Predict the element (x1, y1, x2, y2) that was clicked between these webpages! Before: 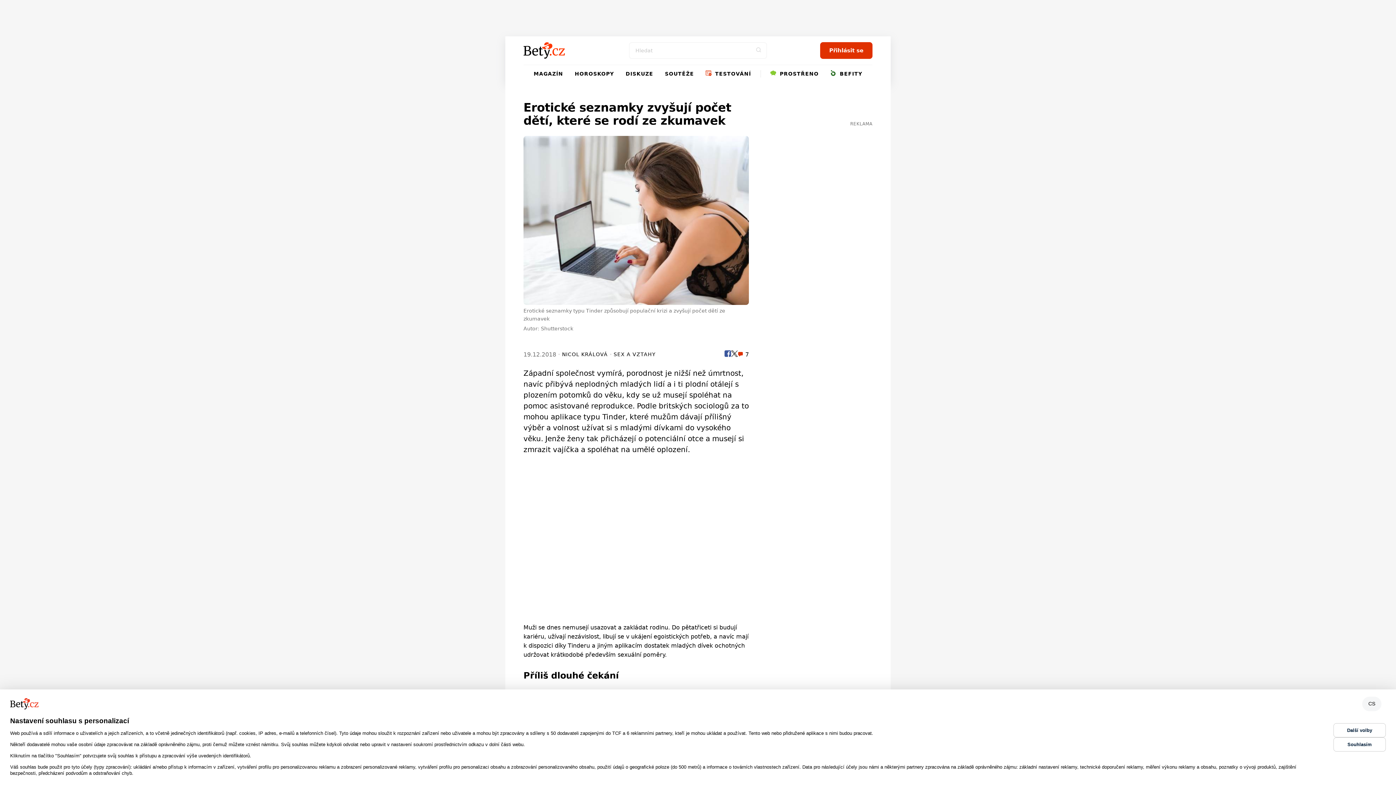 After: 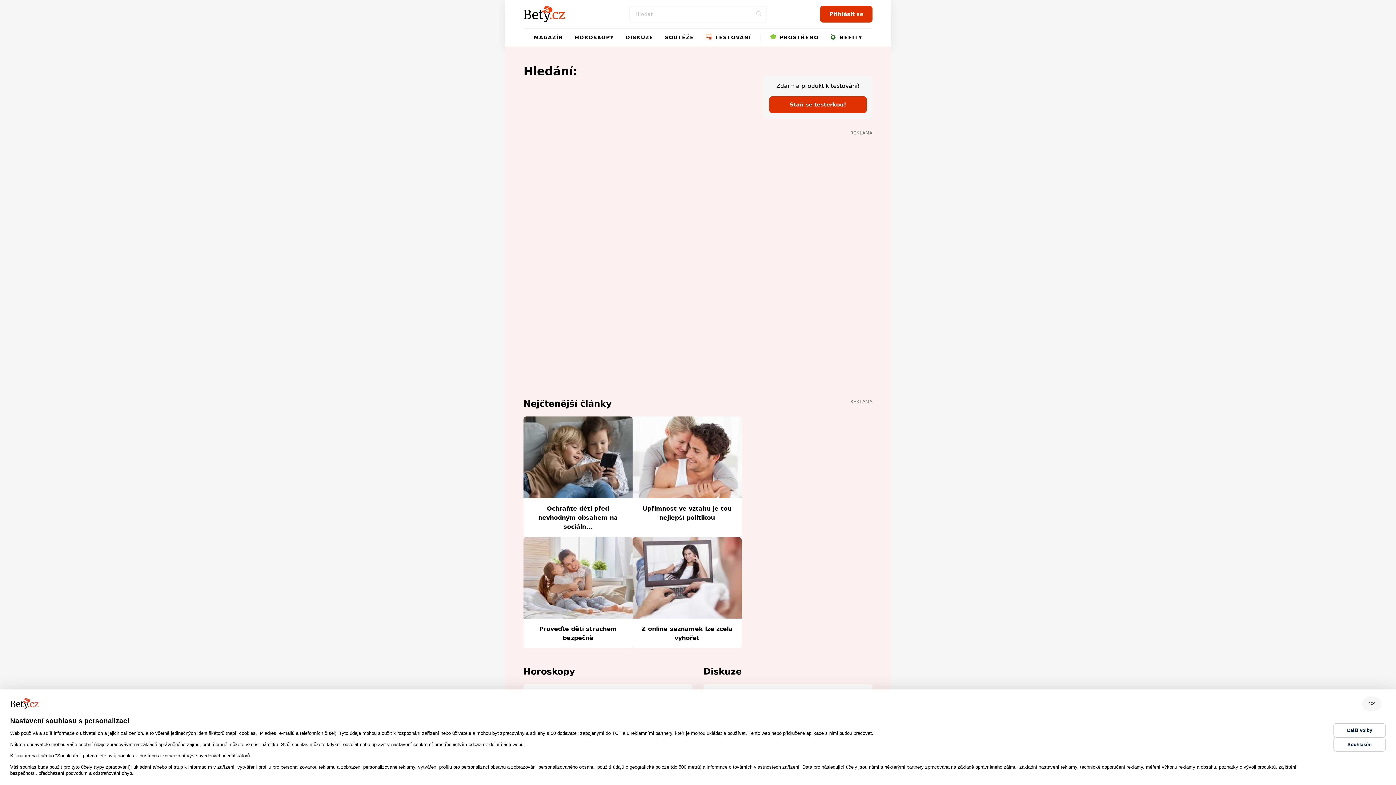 Action: bbox: (750, 42, 767, 58) label: Search Button